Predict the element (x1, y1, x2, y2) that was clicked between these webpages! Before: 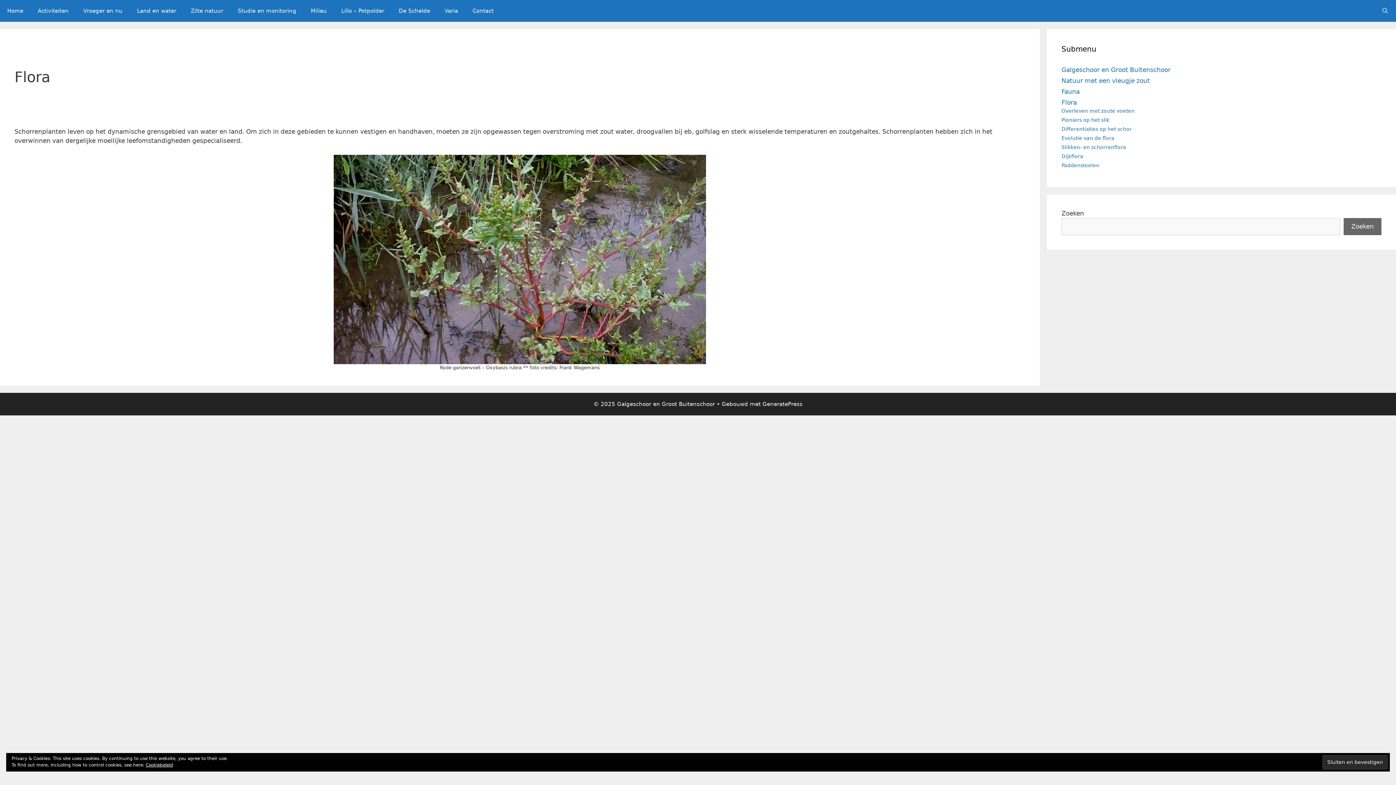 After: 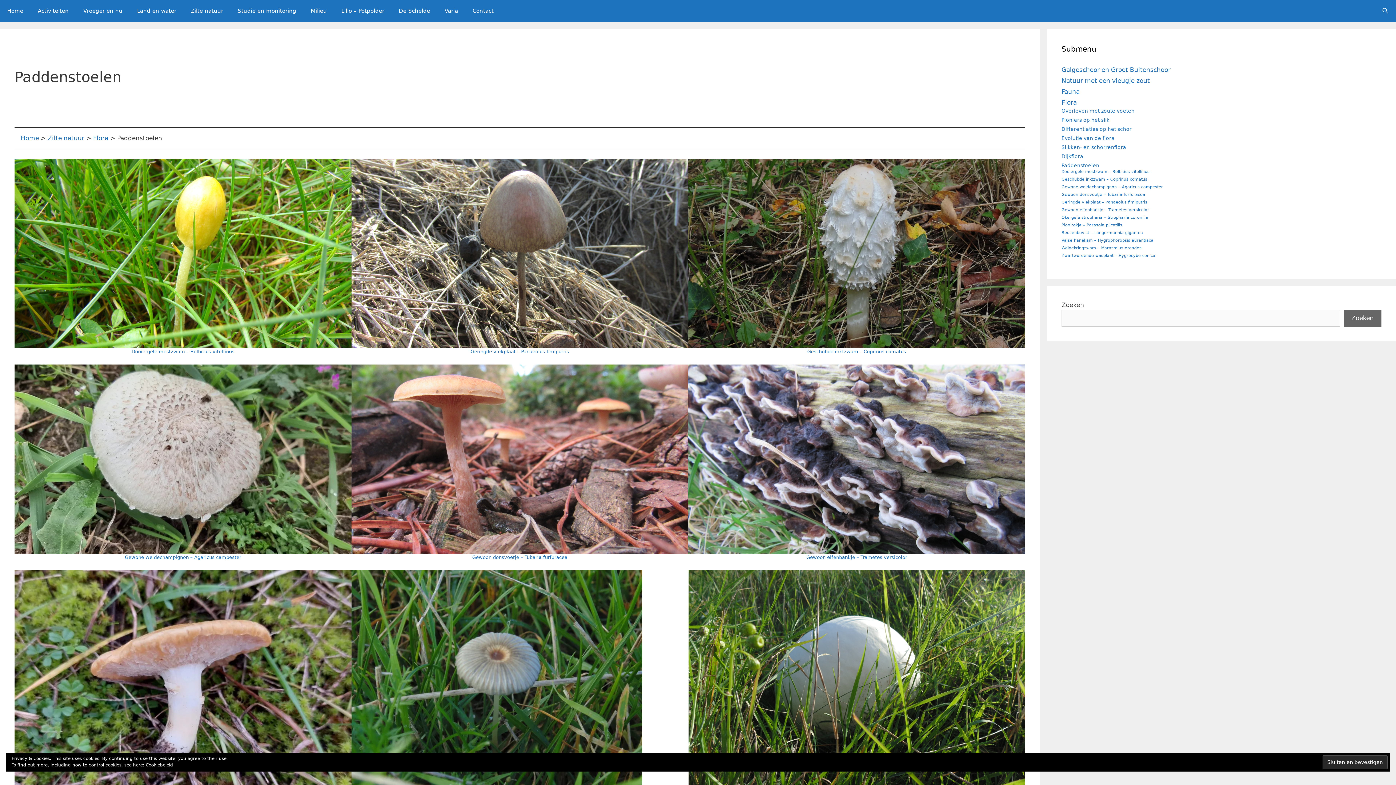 Action: label: Paddenstoelen bbox: (1061, 162, 1099, 168)